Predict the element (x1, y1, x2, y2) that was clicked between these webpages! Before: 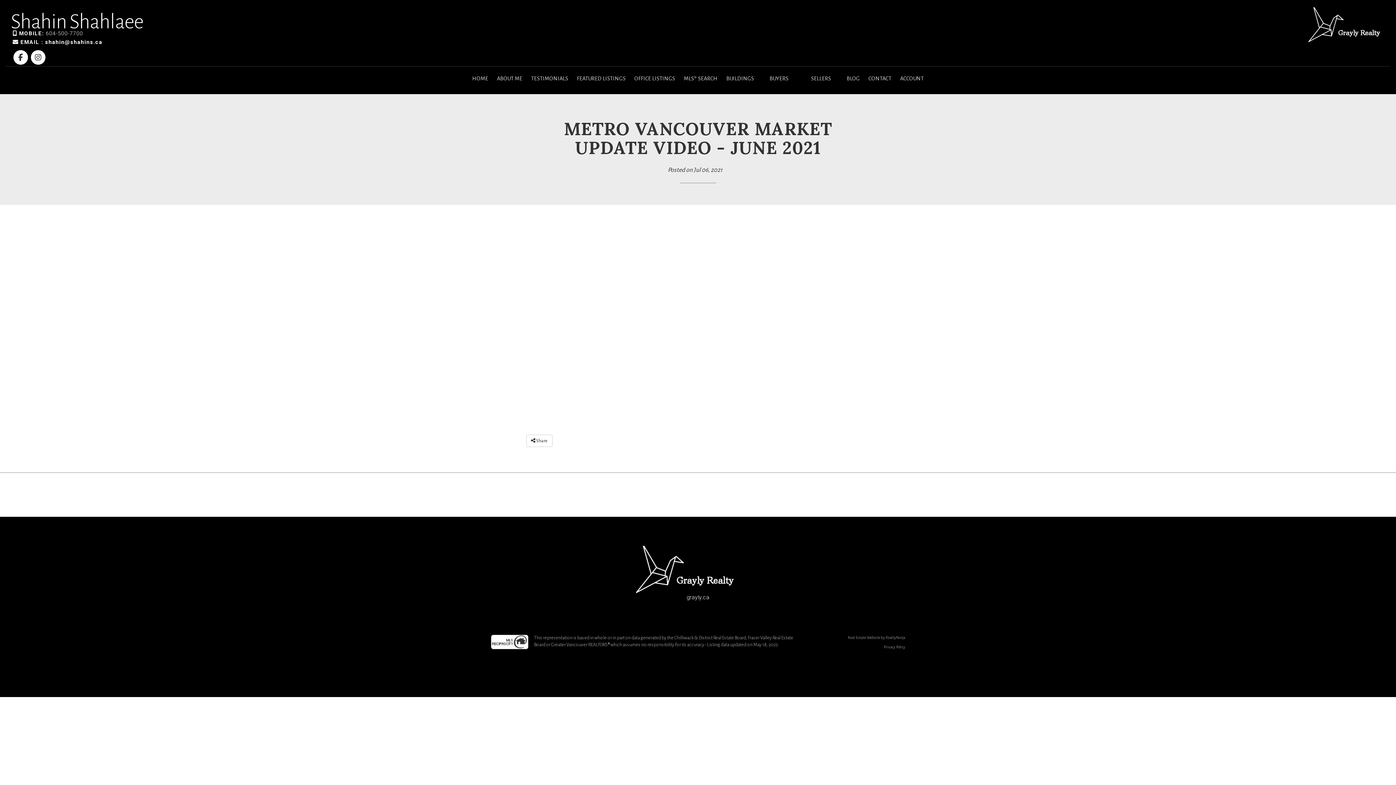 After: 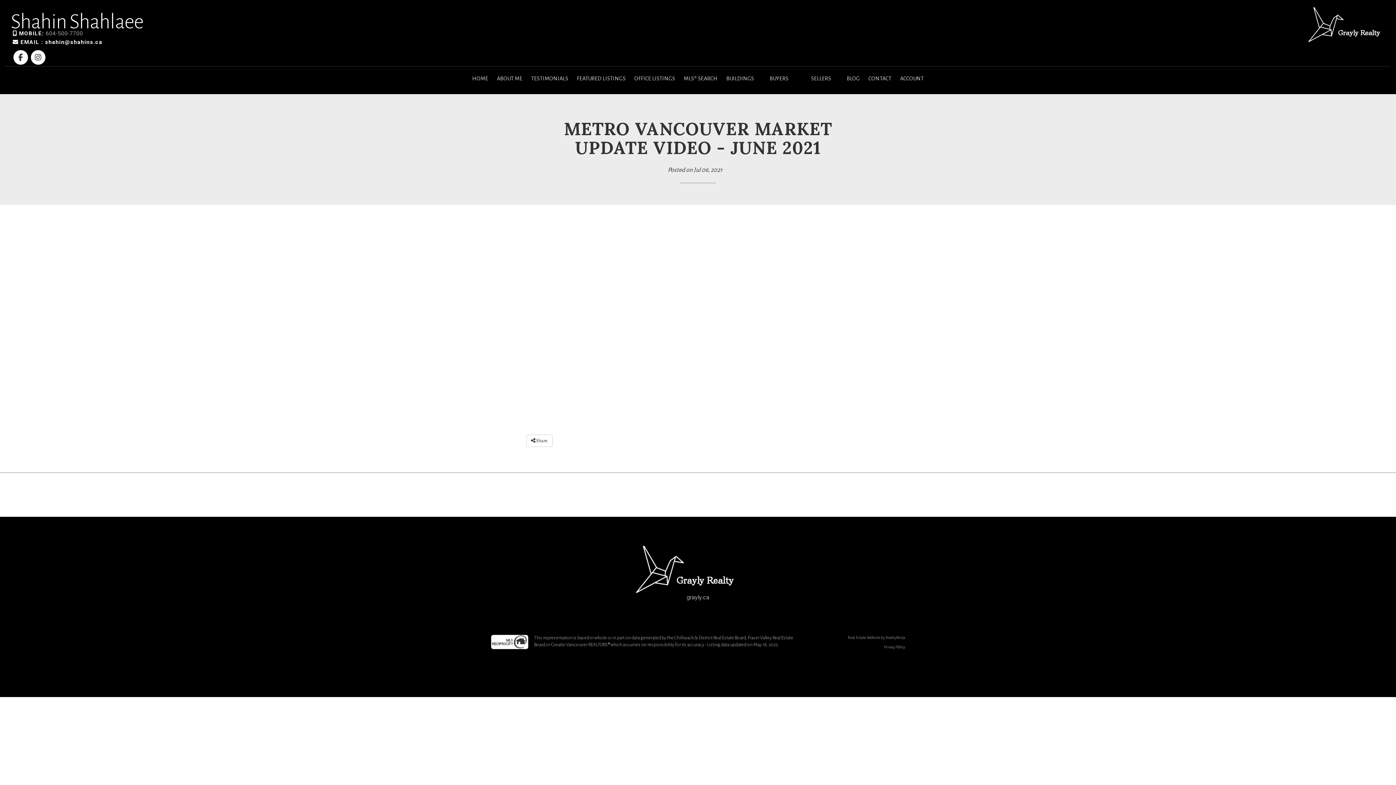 Action: bbox: (30, 54, 46, 61)